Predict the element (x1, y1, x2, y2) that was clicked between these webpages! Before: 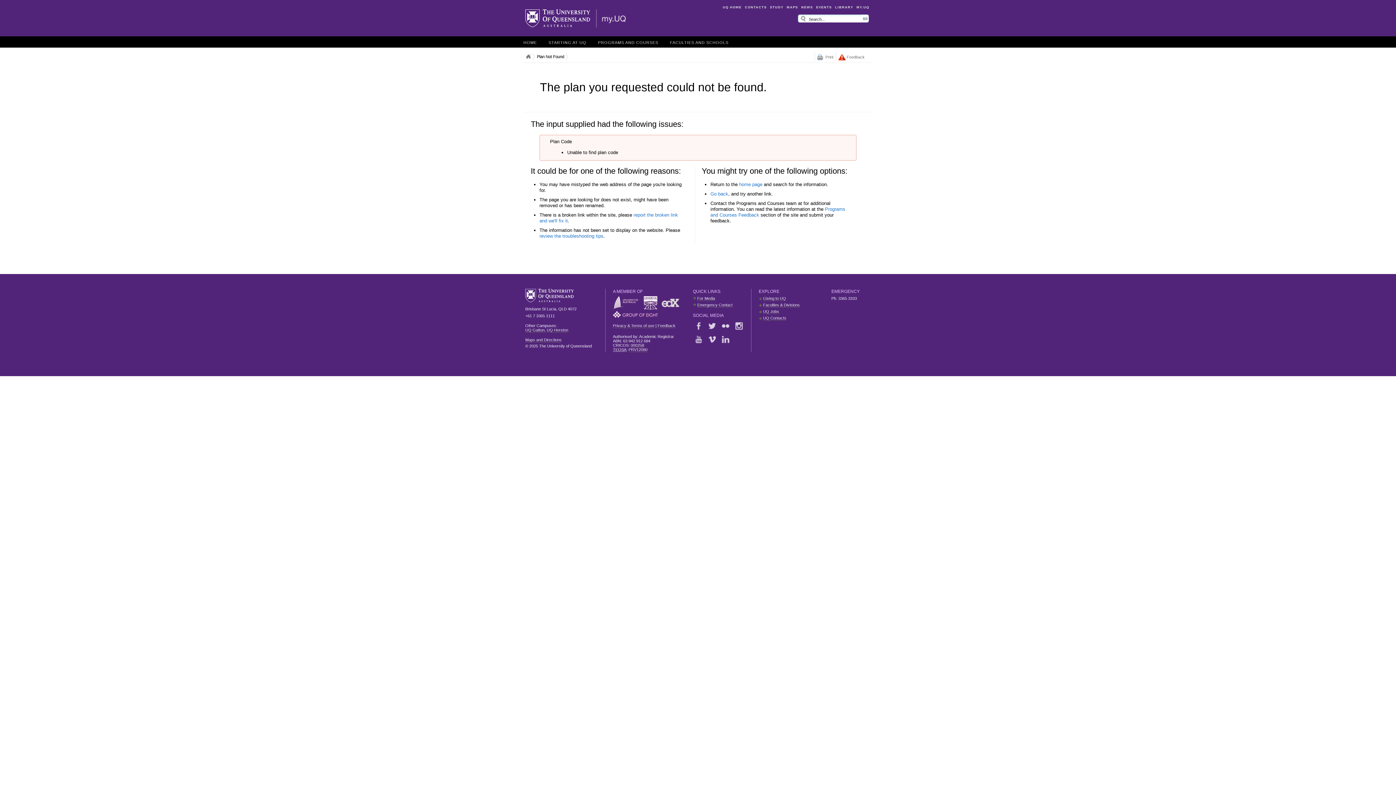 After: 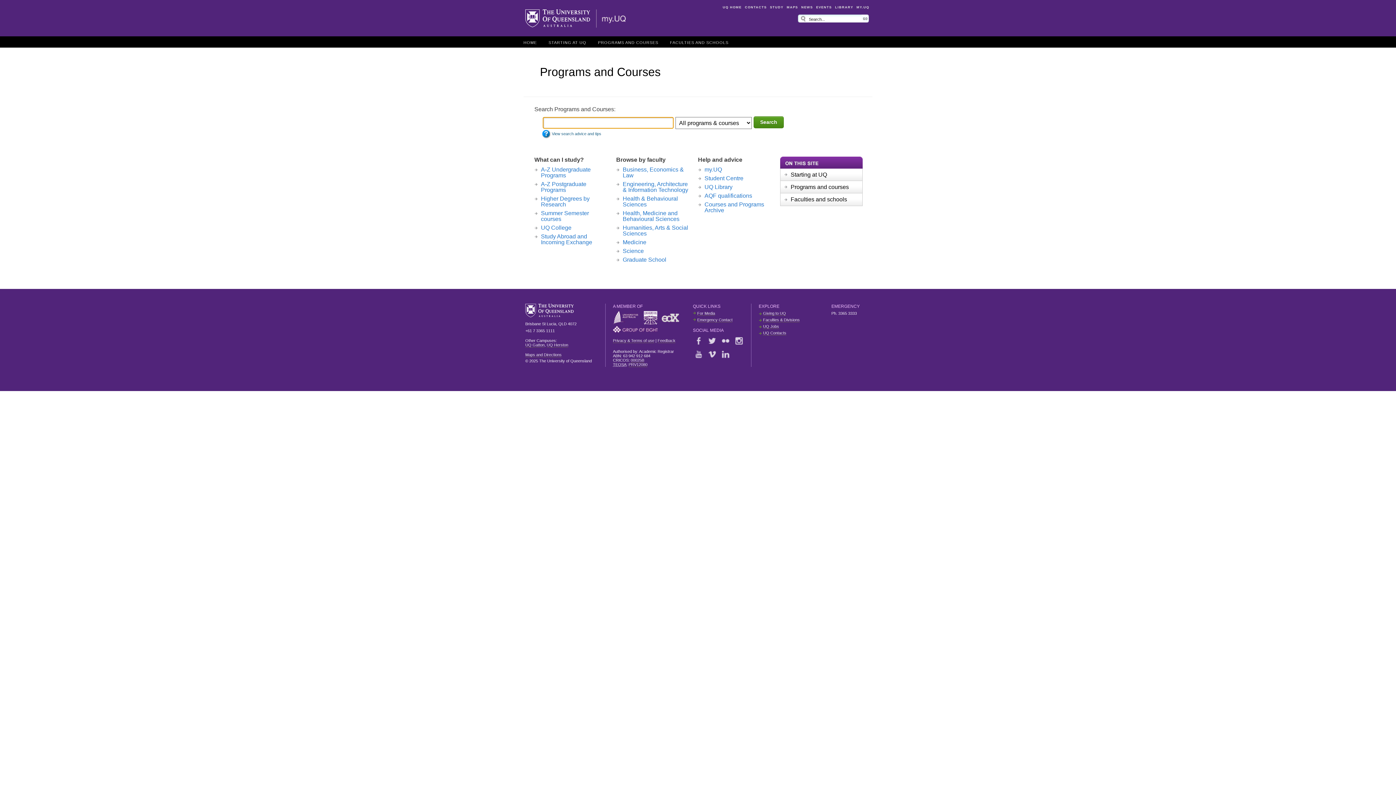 Action: bbox: (710, 191, 728, 196) label: Go back